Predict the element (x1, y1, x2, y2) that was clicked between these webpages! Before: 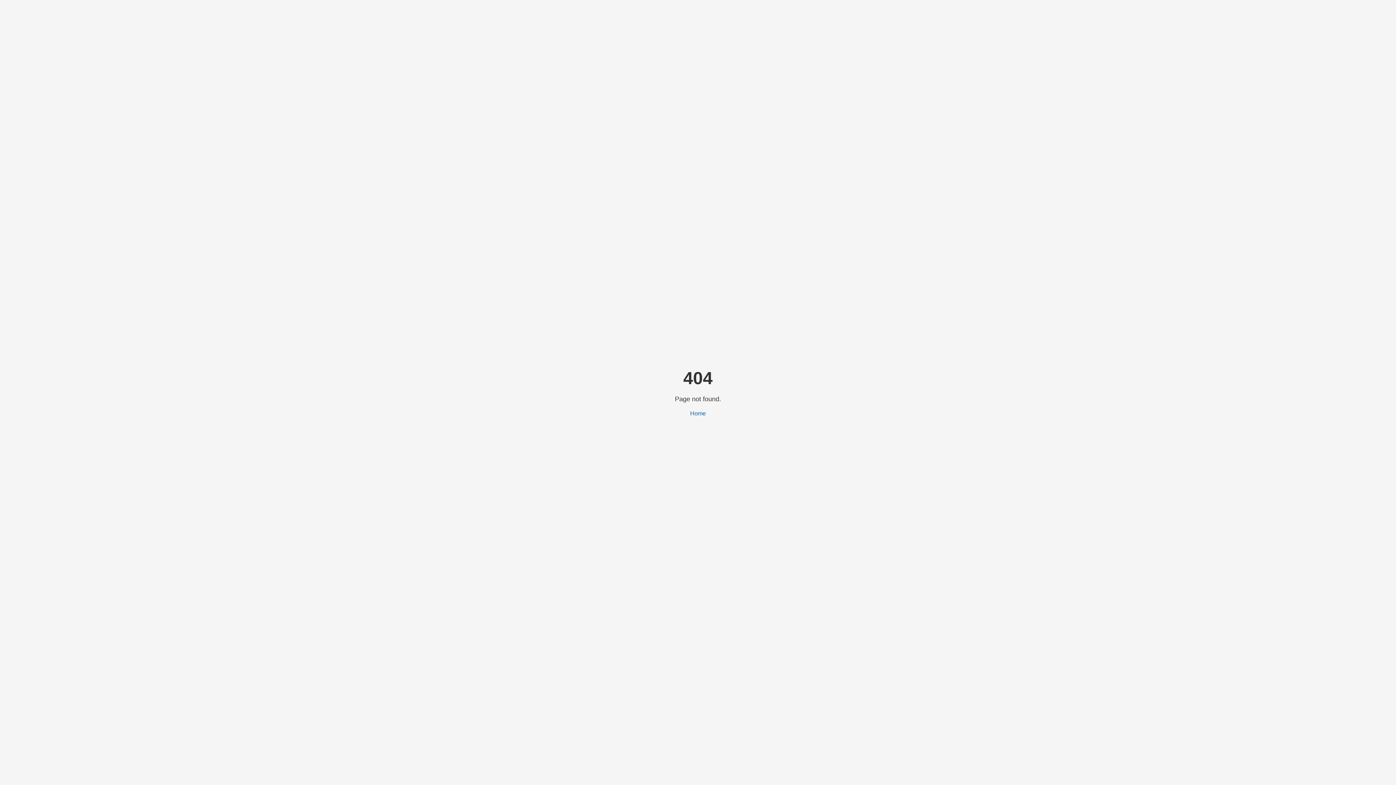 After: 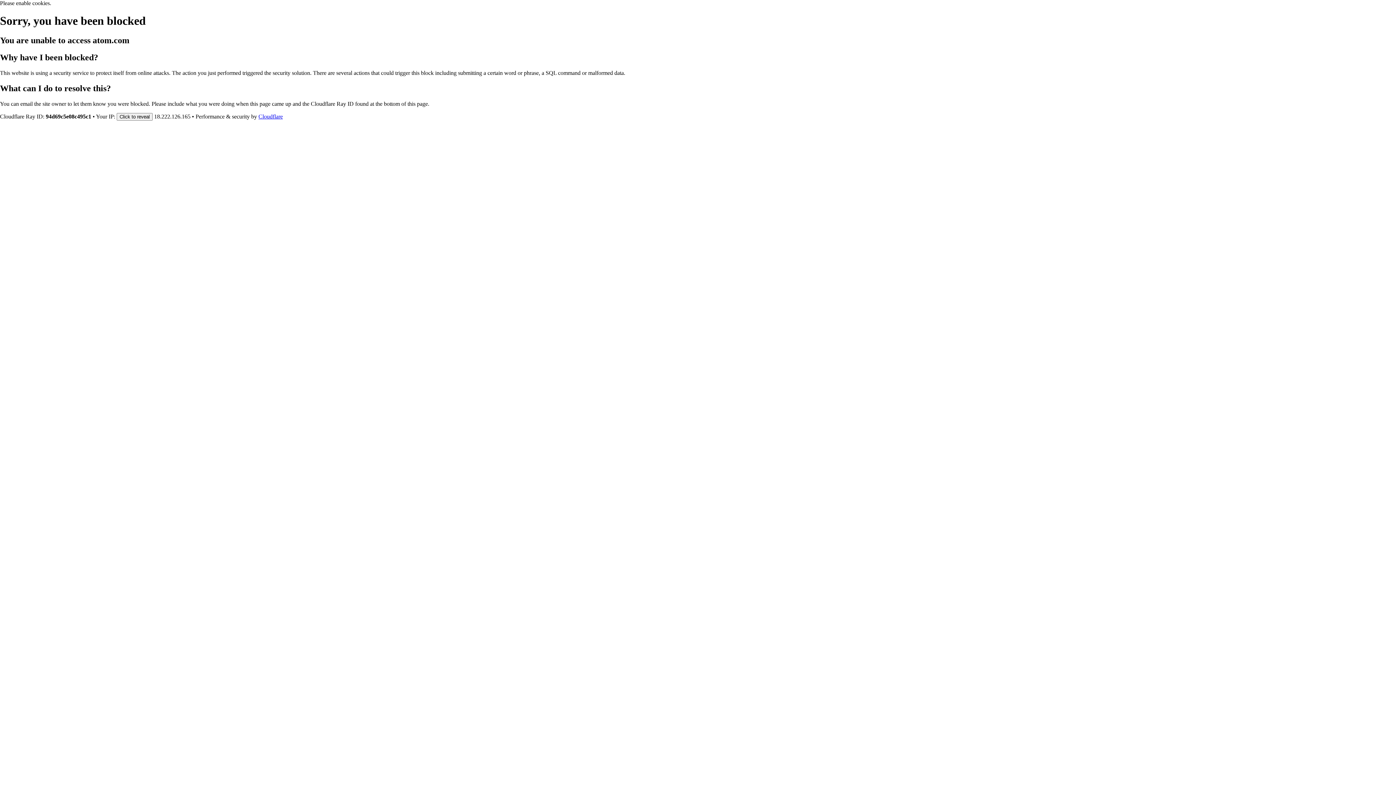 Action: bbox: (690, 410, 706, 416) label: Home